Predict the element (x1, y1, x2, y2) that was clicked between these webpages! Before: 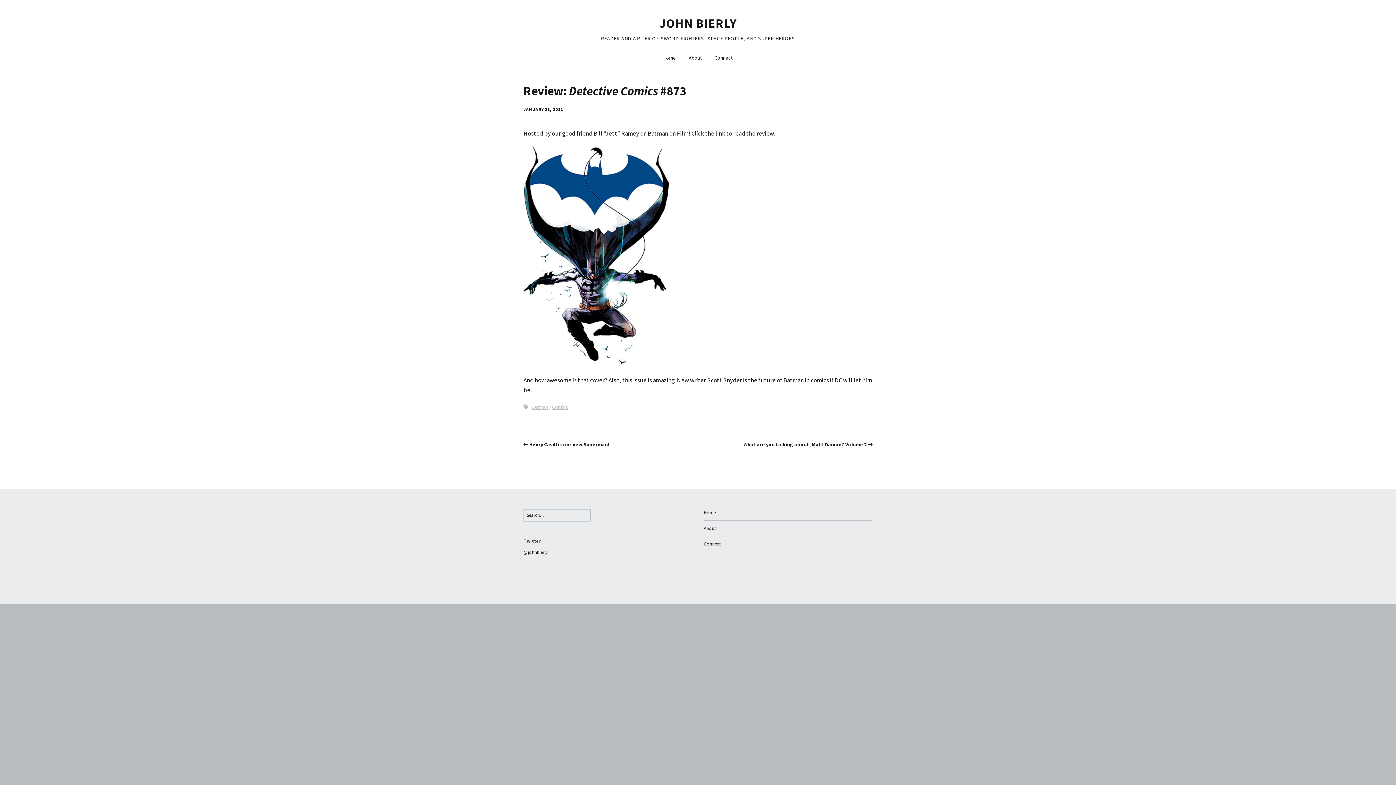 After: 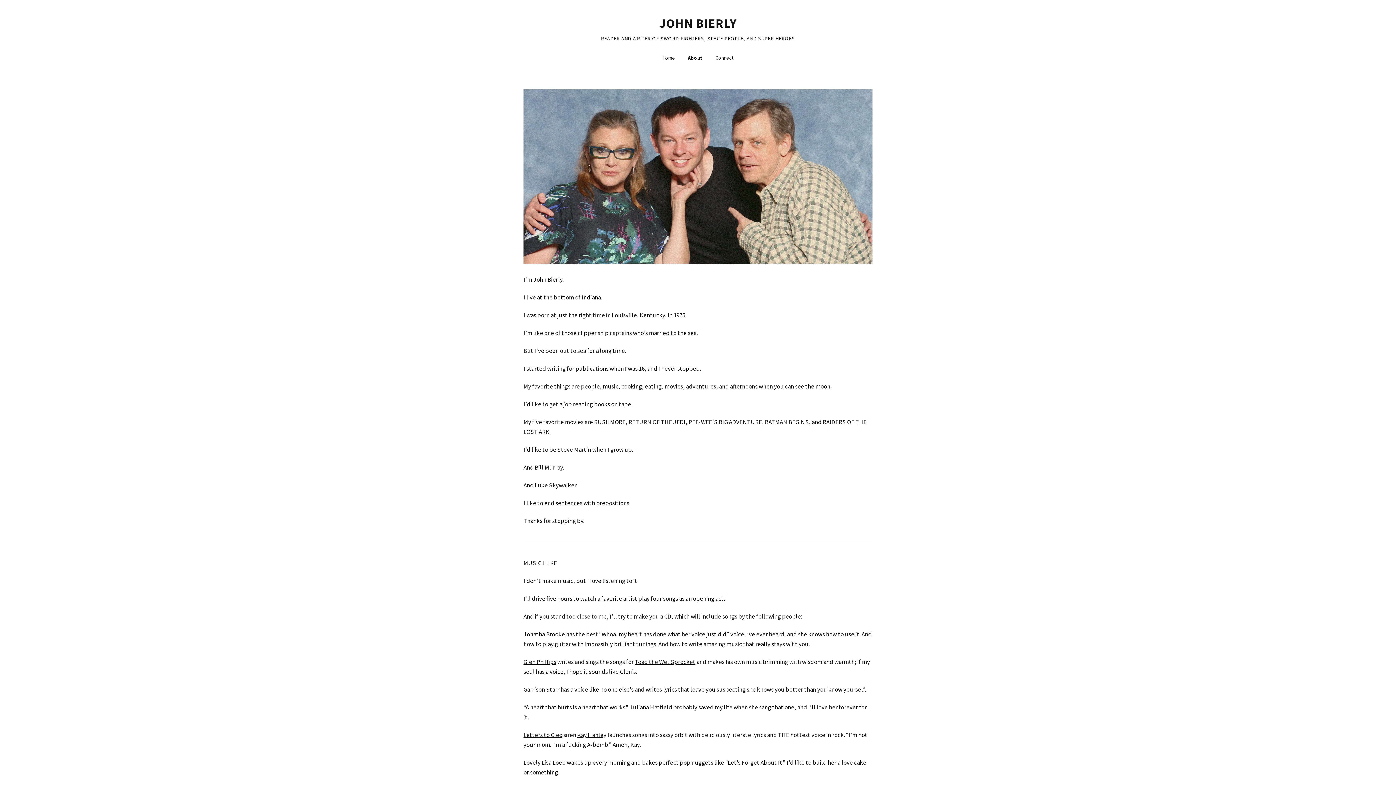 Action: bbox: (683, 50, 707, 65) label: About